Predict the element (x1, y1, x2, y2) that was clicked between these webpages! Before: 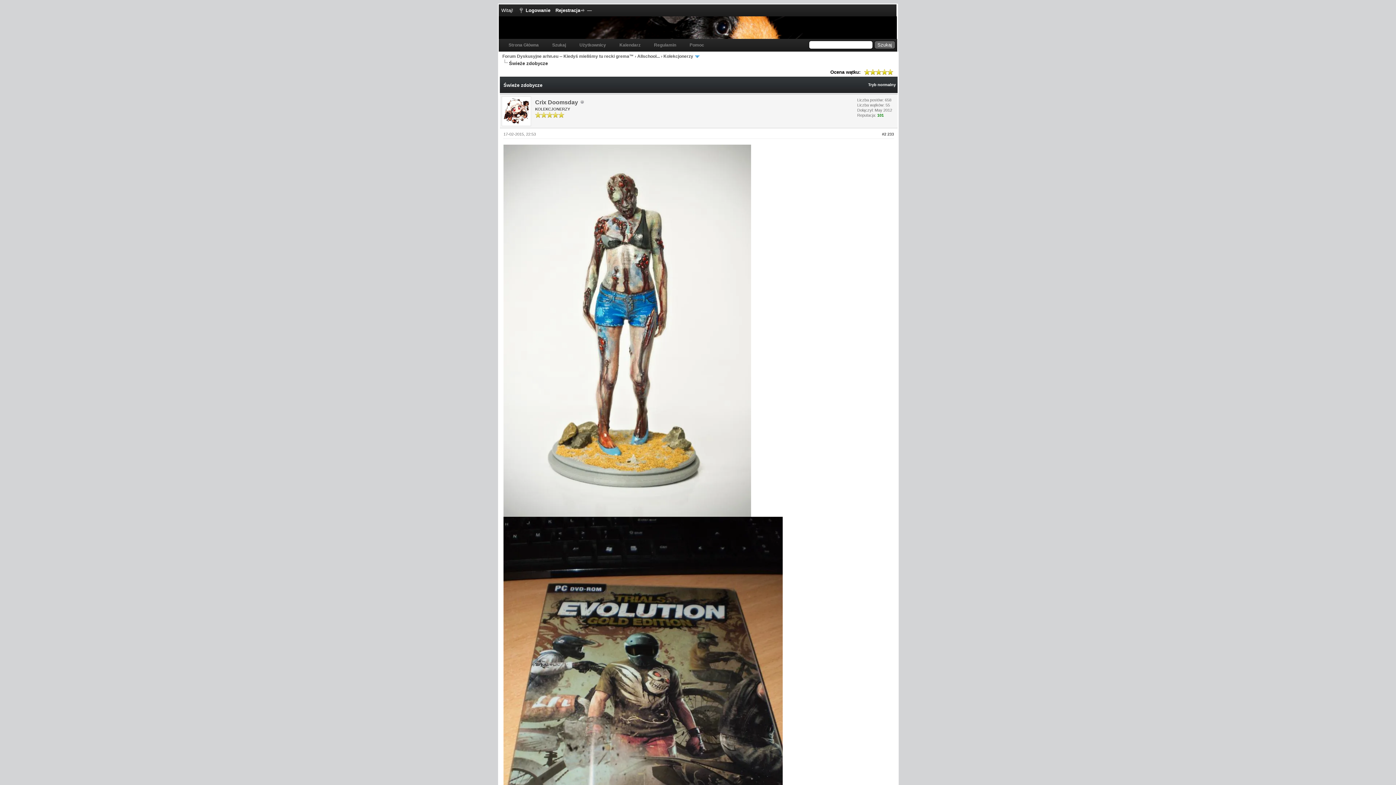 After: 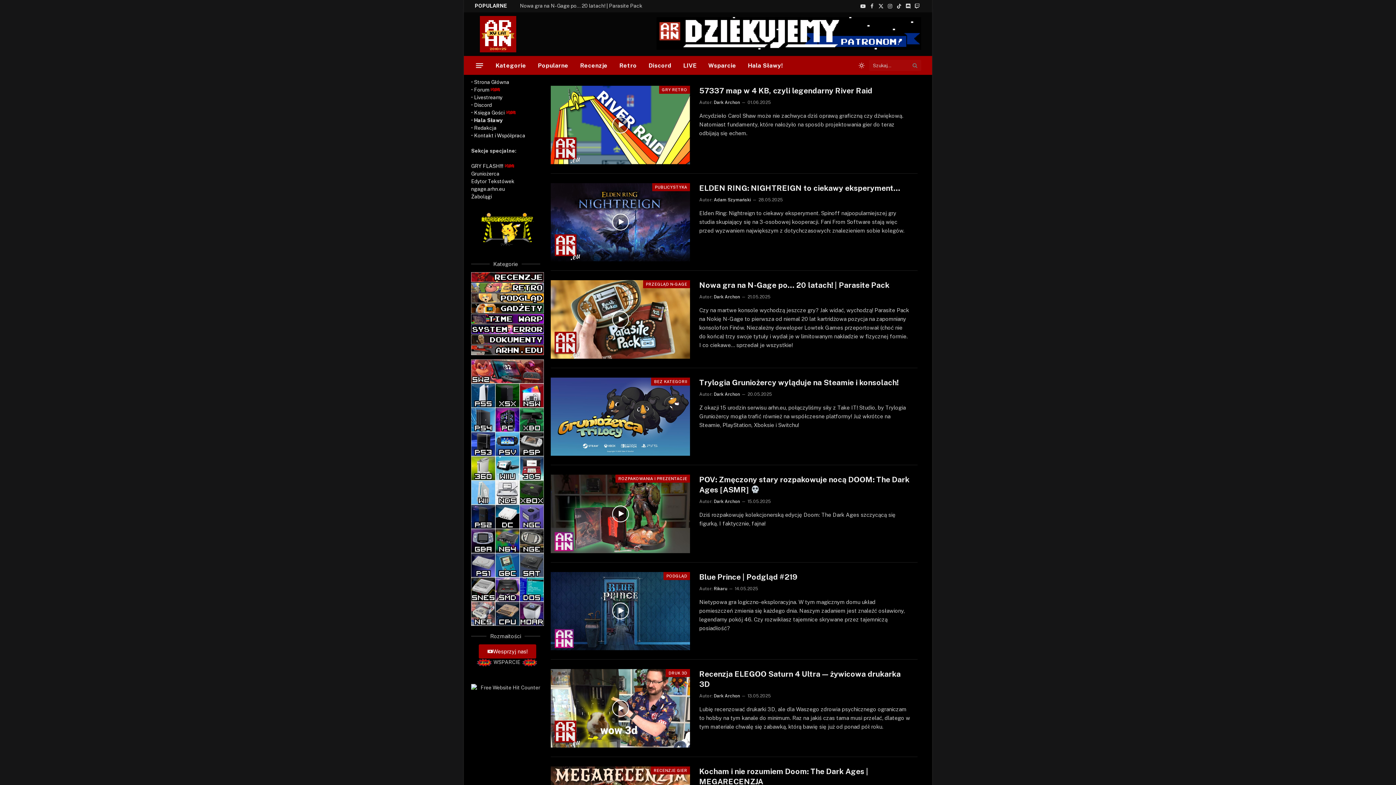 Action: bbox: (501, 42, 538, 48) label: Strona Główna